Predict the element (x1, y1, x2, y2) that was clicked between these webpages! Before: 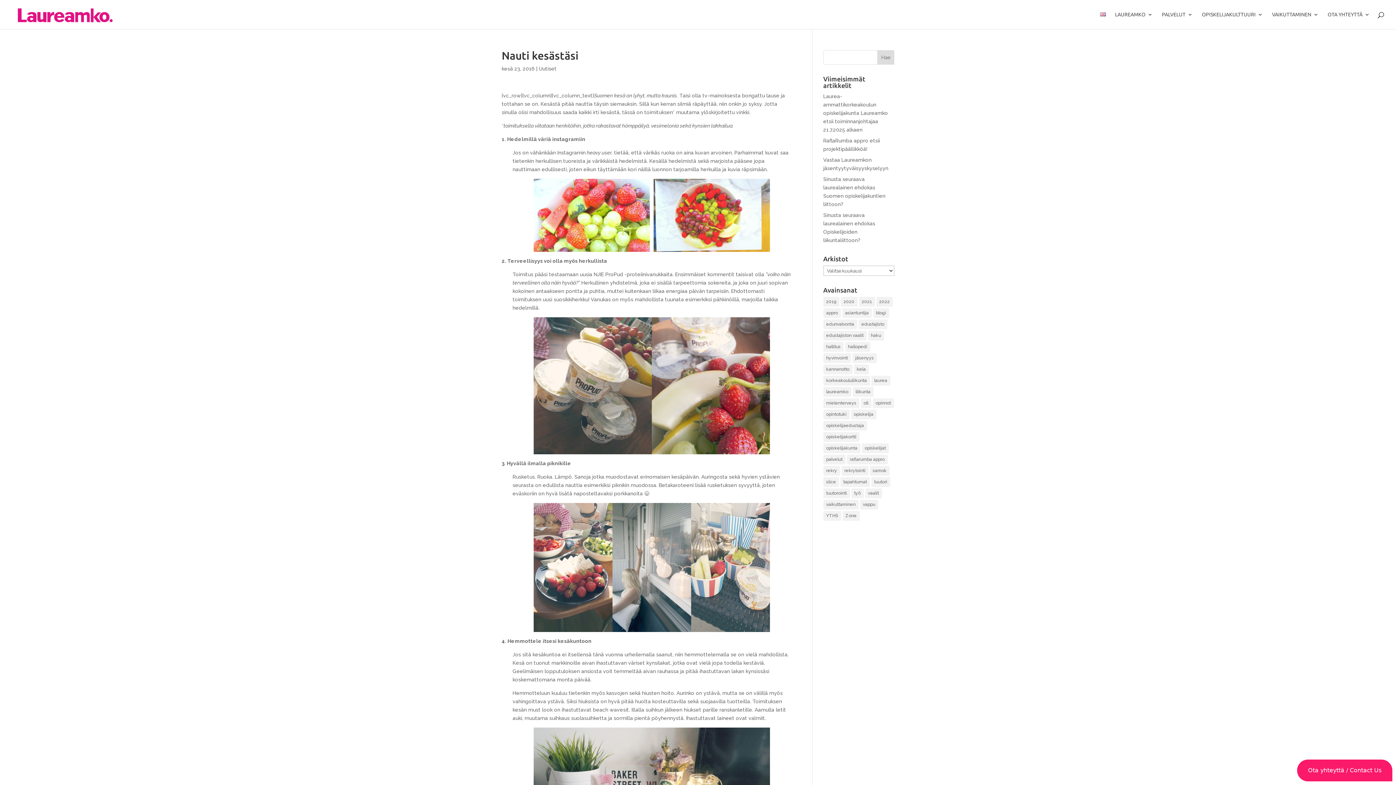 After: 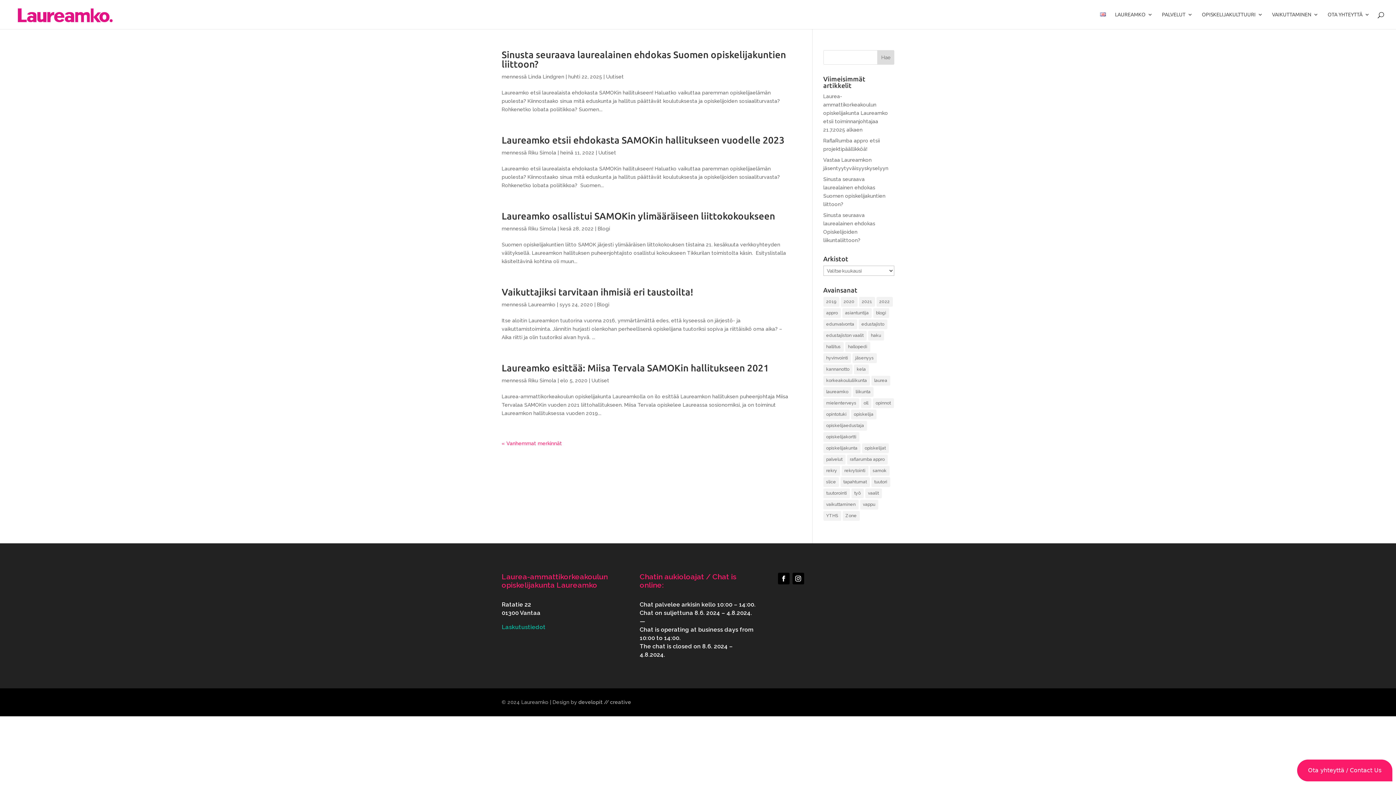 Action: label: samok (19 kohdetta) bbox: (870, 466, 889, 476)